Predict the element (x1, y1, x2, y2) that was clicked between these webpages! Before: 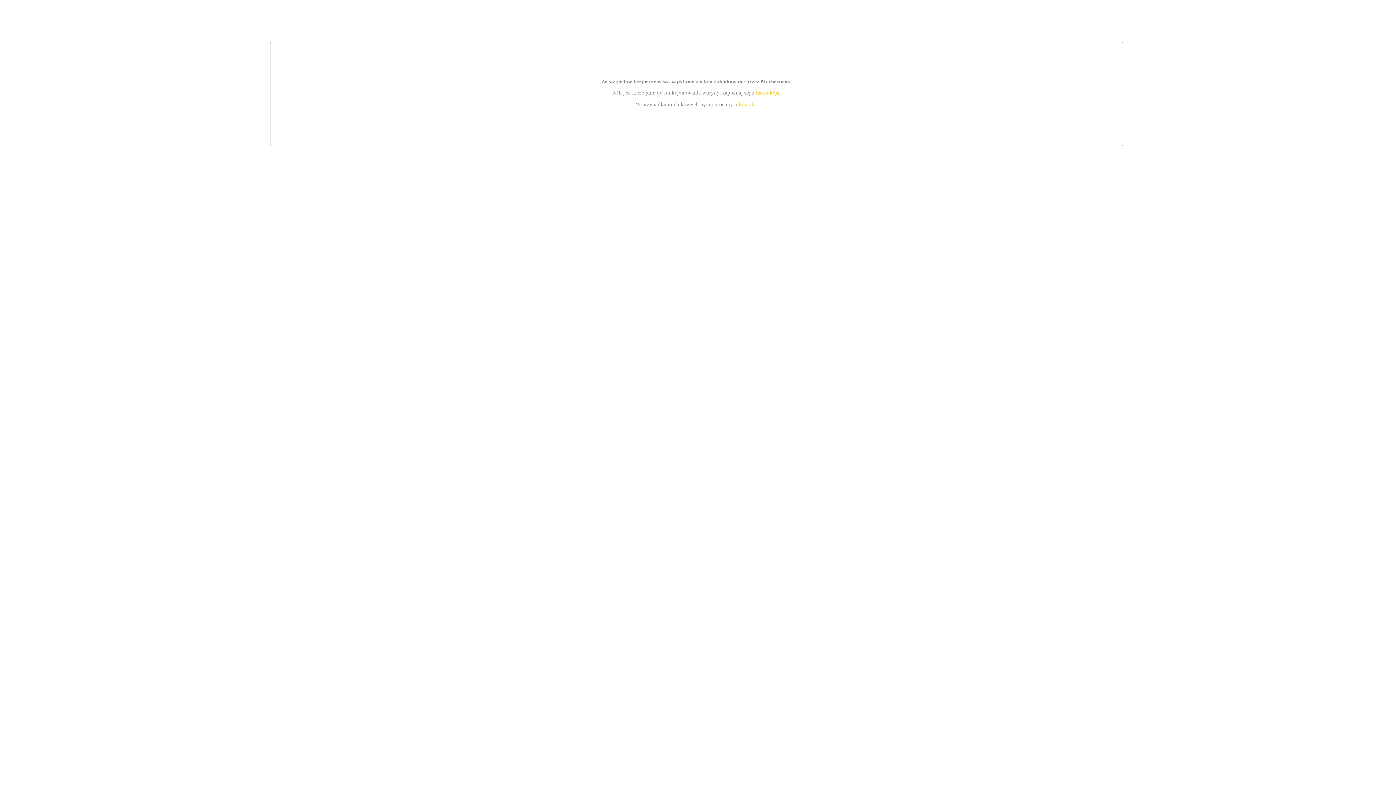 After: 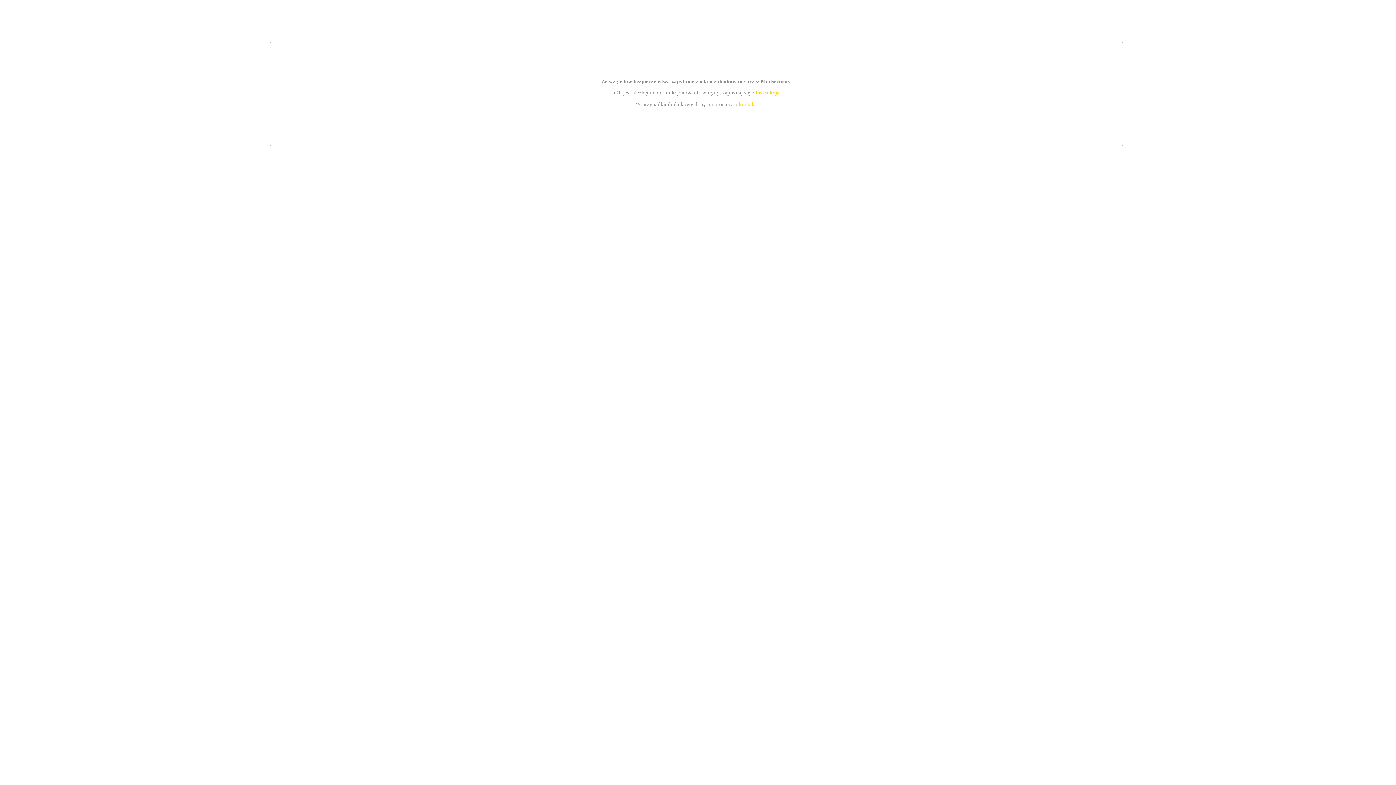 Action: bbox: (739, 101, 756, 107) label: kontakt